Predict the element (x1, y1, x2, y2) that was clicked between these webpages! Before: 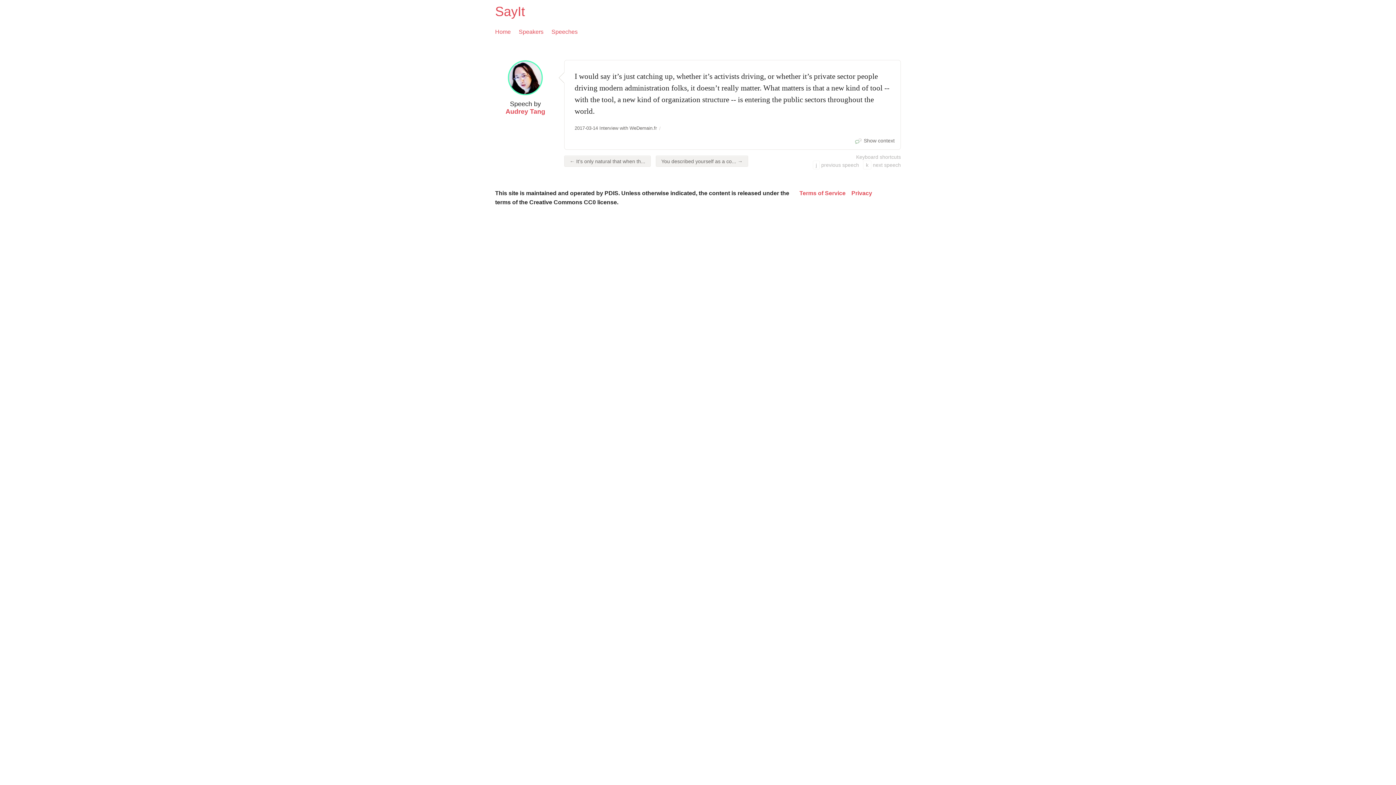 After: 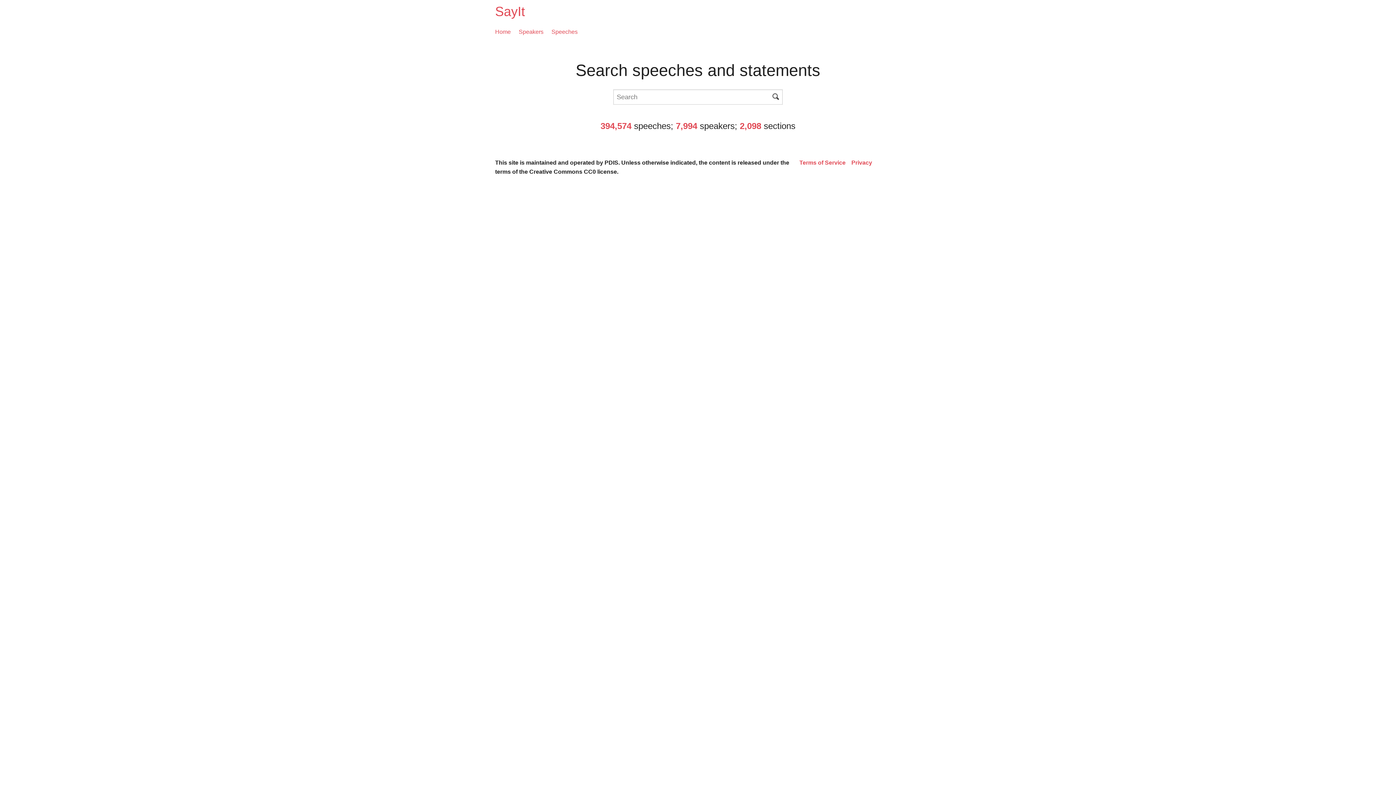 Action: bbox: (495, 27, 510, 36) label: Home